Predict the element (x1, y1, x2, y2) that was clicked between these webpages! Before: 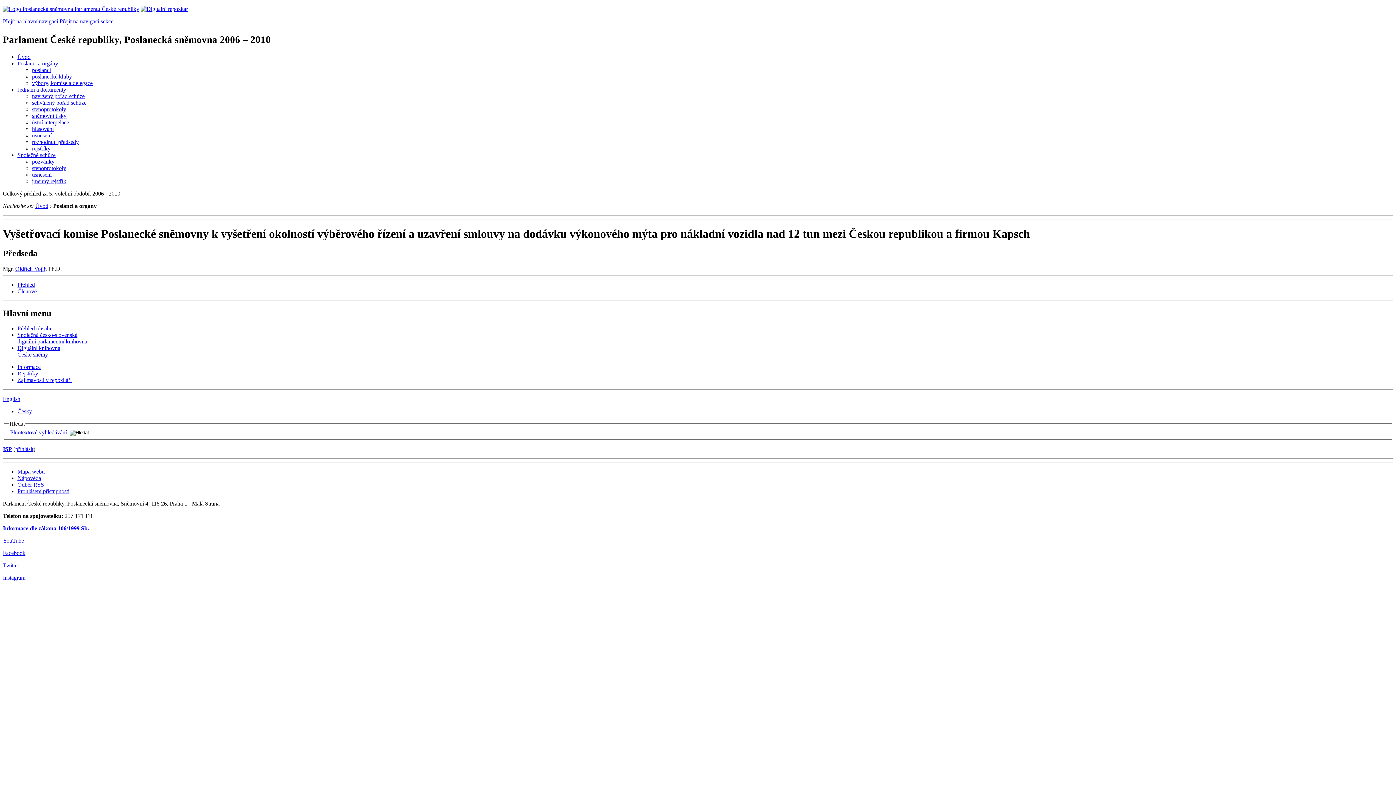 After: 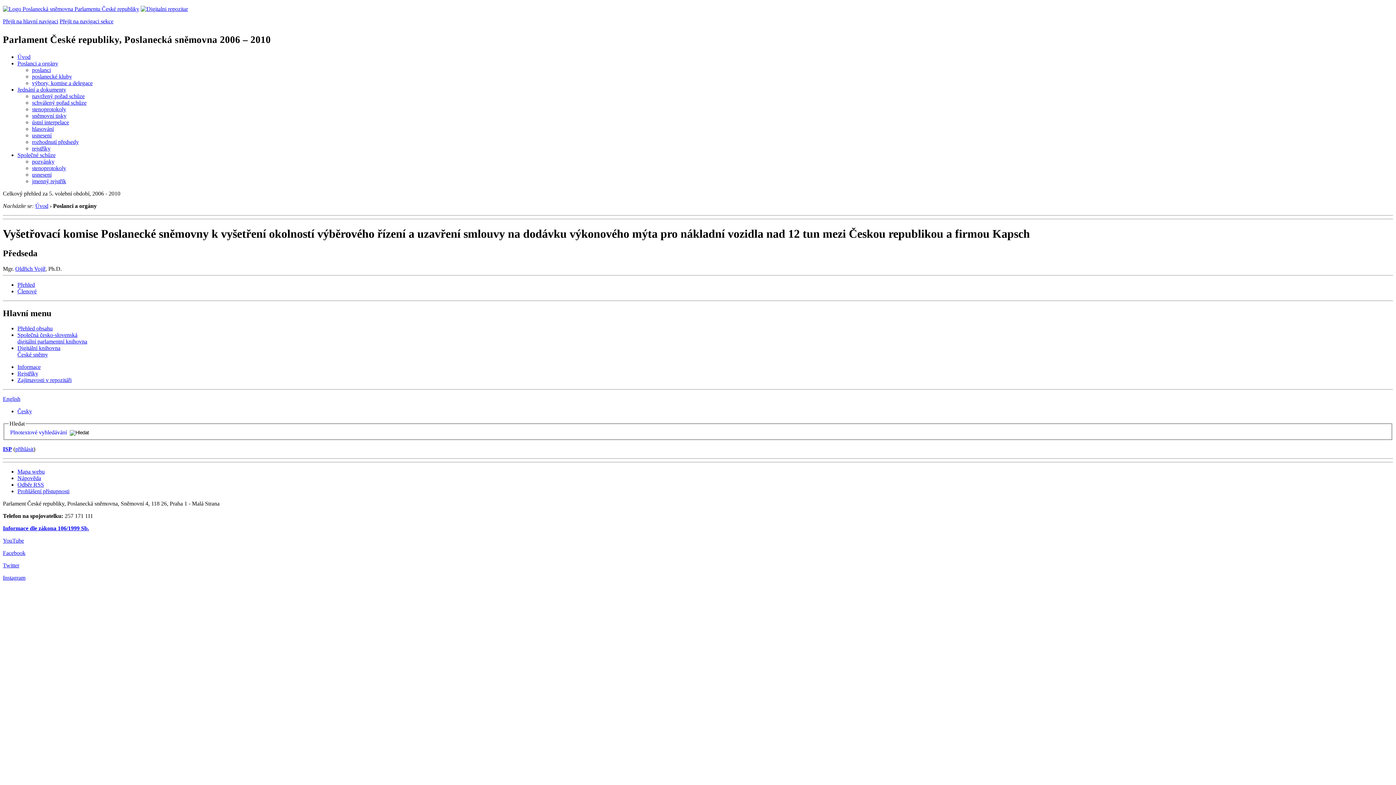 Action: label: Přejít na navigaci sekce bbox: (59, 18, 113, 24)